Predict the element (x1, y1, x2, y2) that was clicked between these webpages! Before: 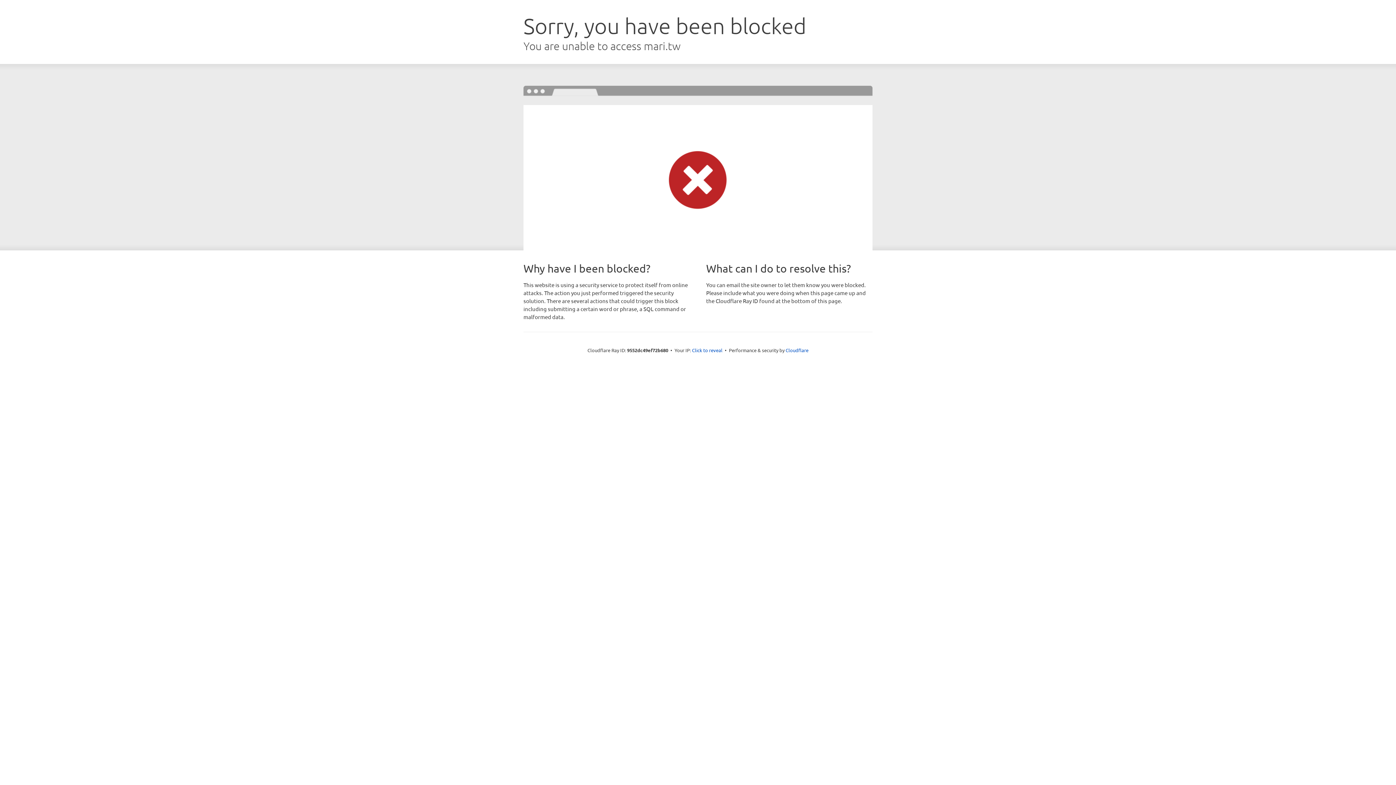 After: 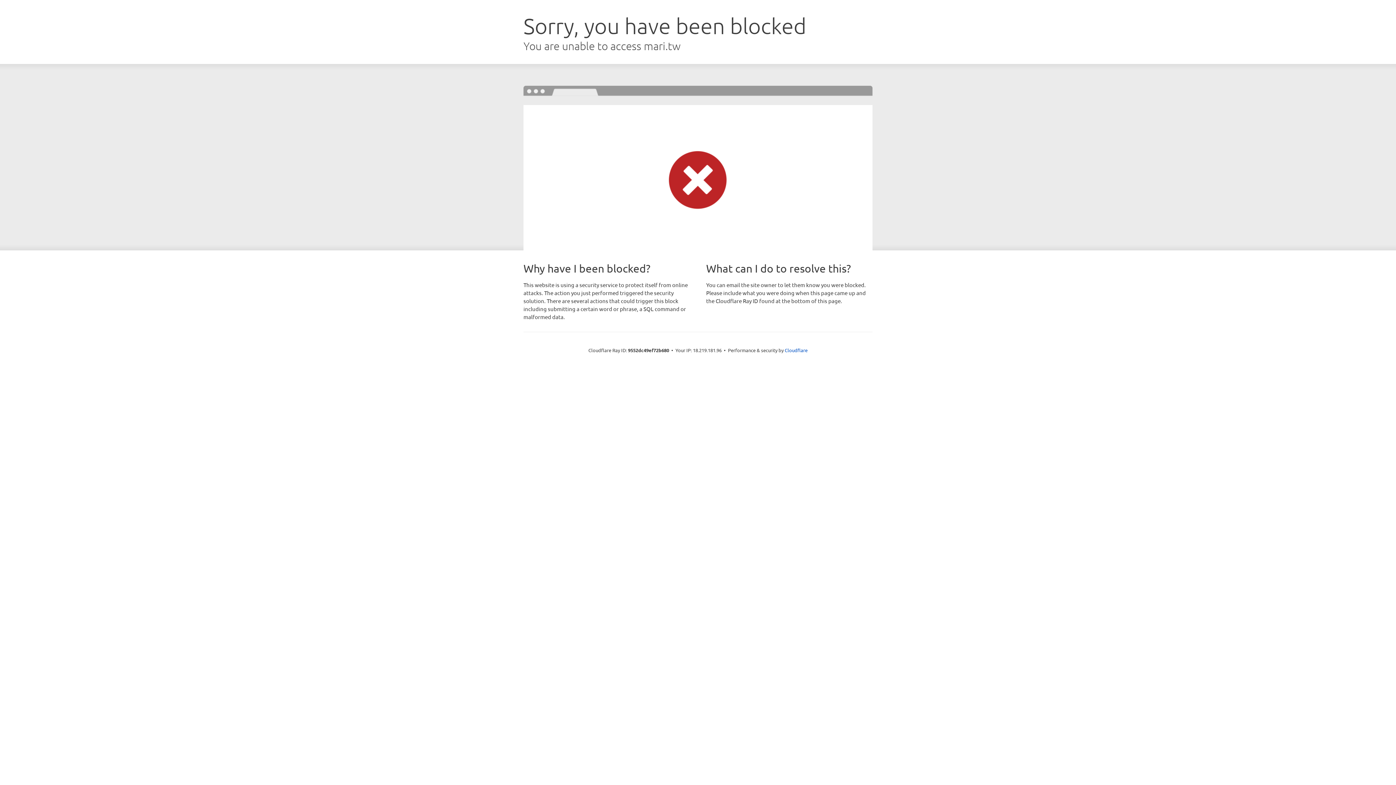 Action: bbox: (692, 346, 722, 353) label: Click to reveal